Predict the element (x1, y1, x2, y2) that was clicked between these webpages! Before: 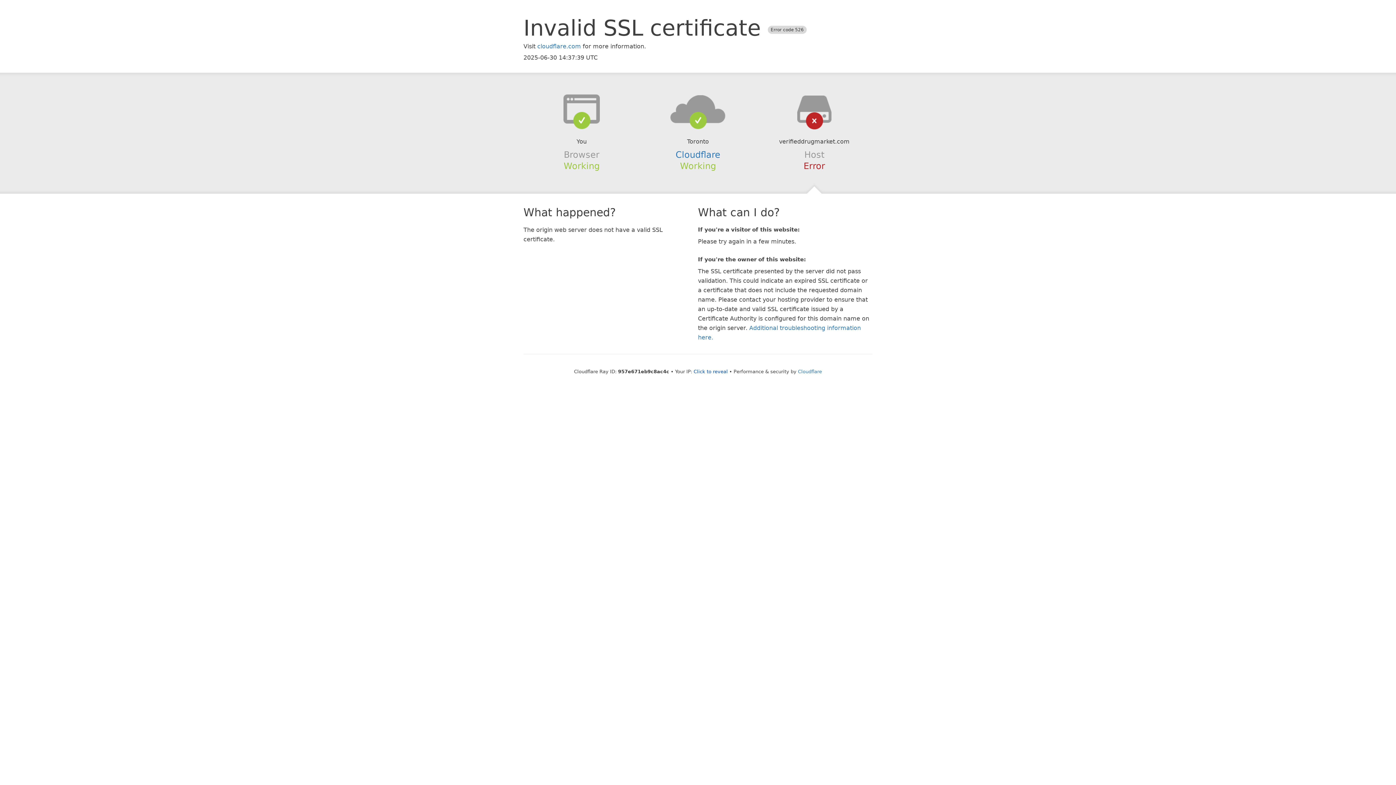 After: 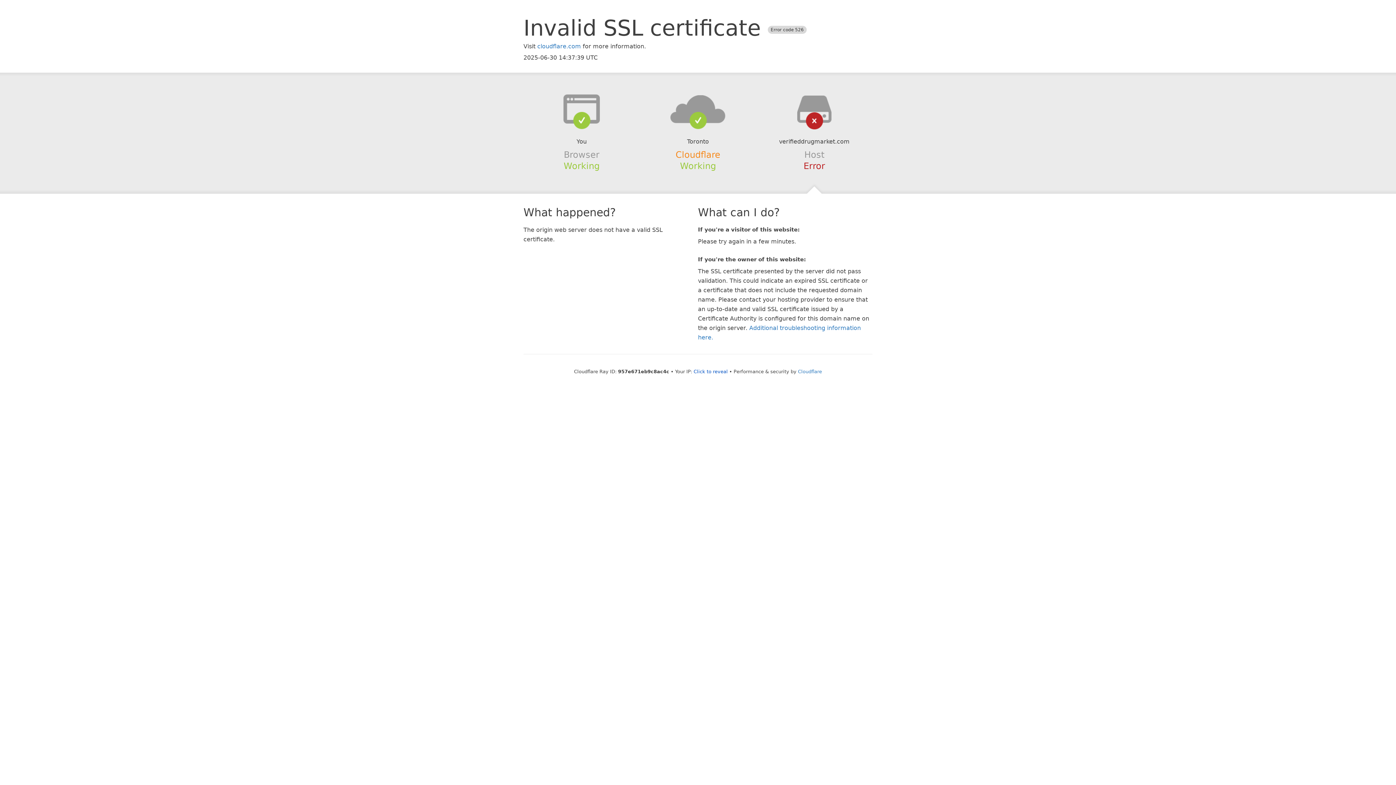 Action: bbox: (675, 149, 720, 159) label: Cloudflare